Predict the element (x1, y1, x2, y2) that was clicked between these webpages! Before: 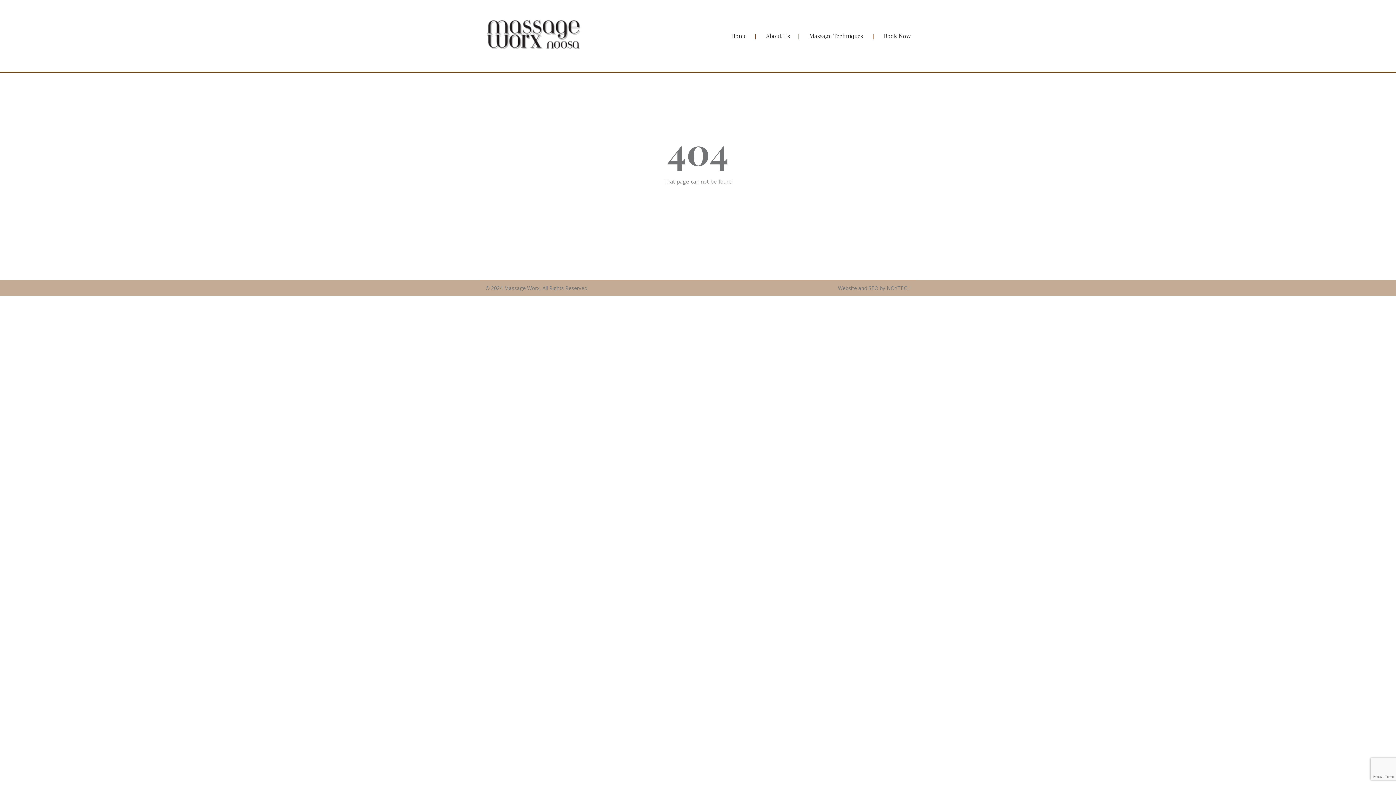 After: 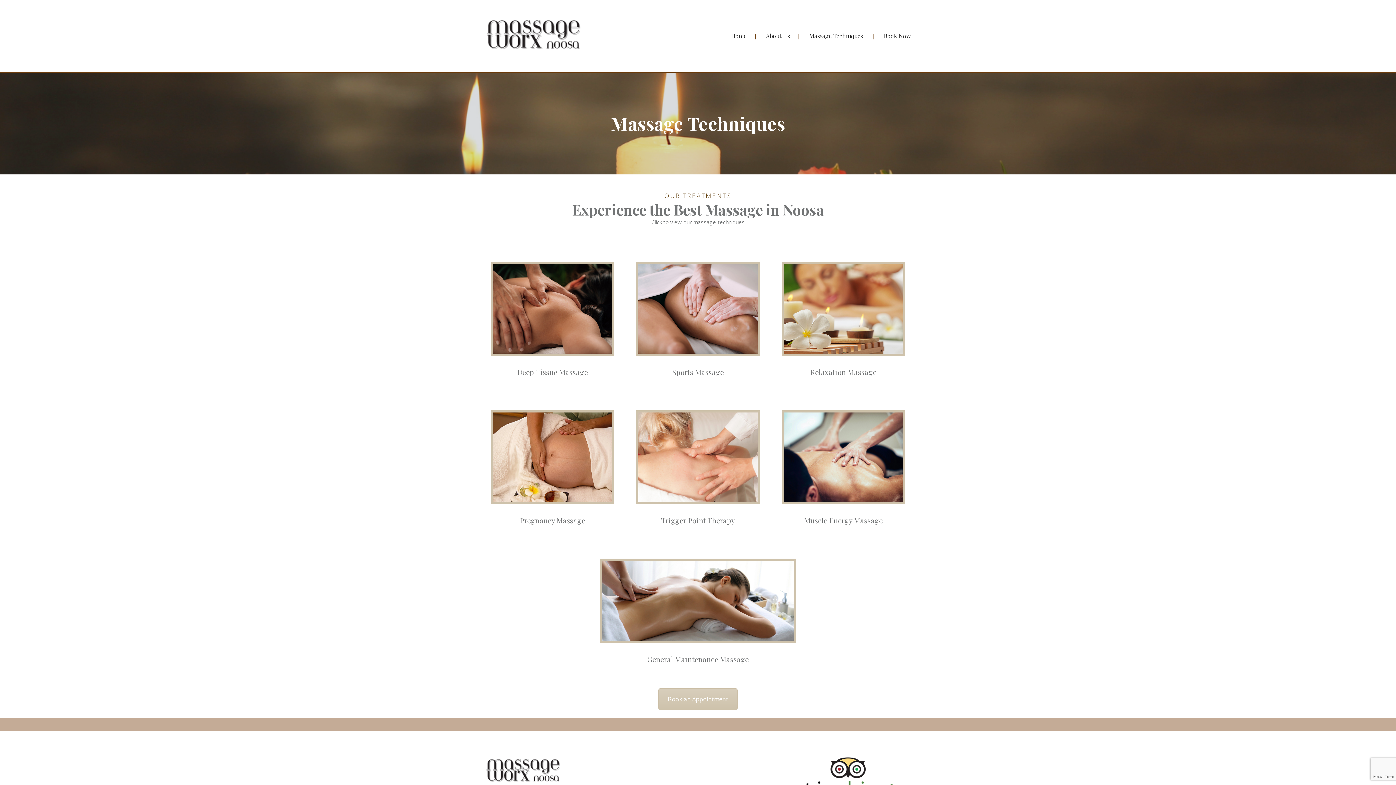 Action: label: Massage Techniques bbox: (809, 32, 863, 39)